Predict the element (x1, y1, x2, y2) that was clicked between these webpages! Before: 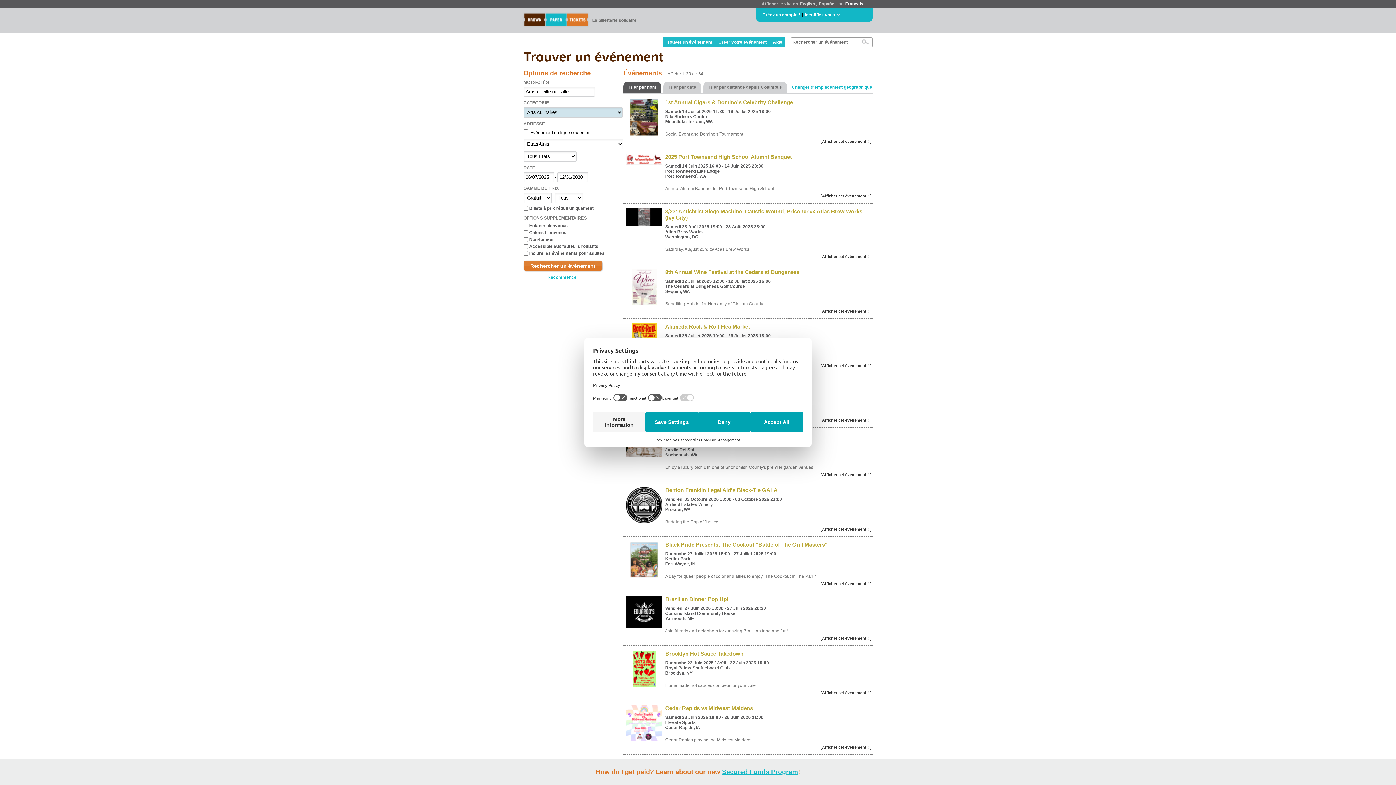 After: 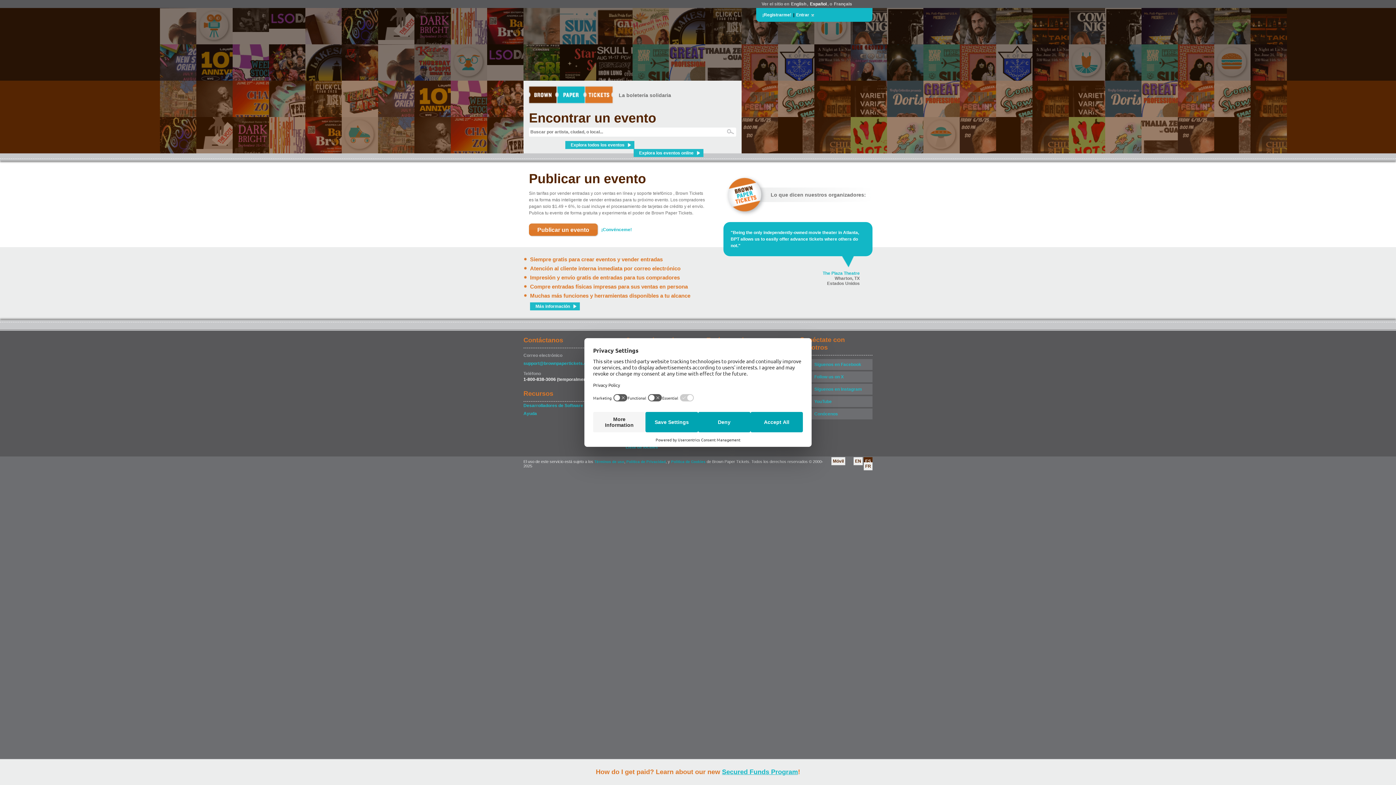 Action: label: Español bbox: (818, 0, 836, 7)